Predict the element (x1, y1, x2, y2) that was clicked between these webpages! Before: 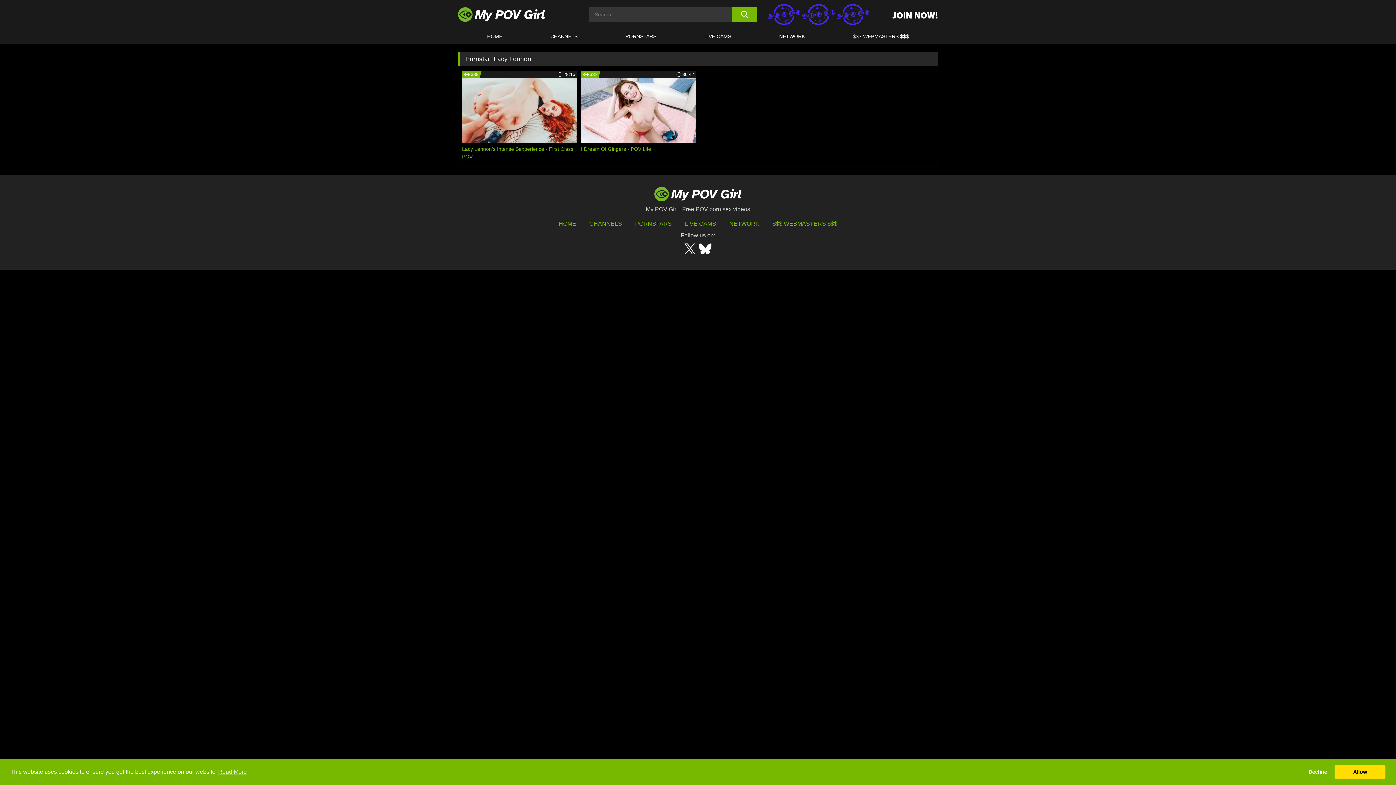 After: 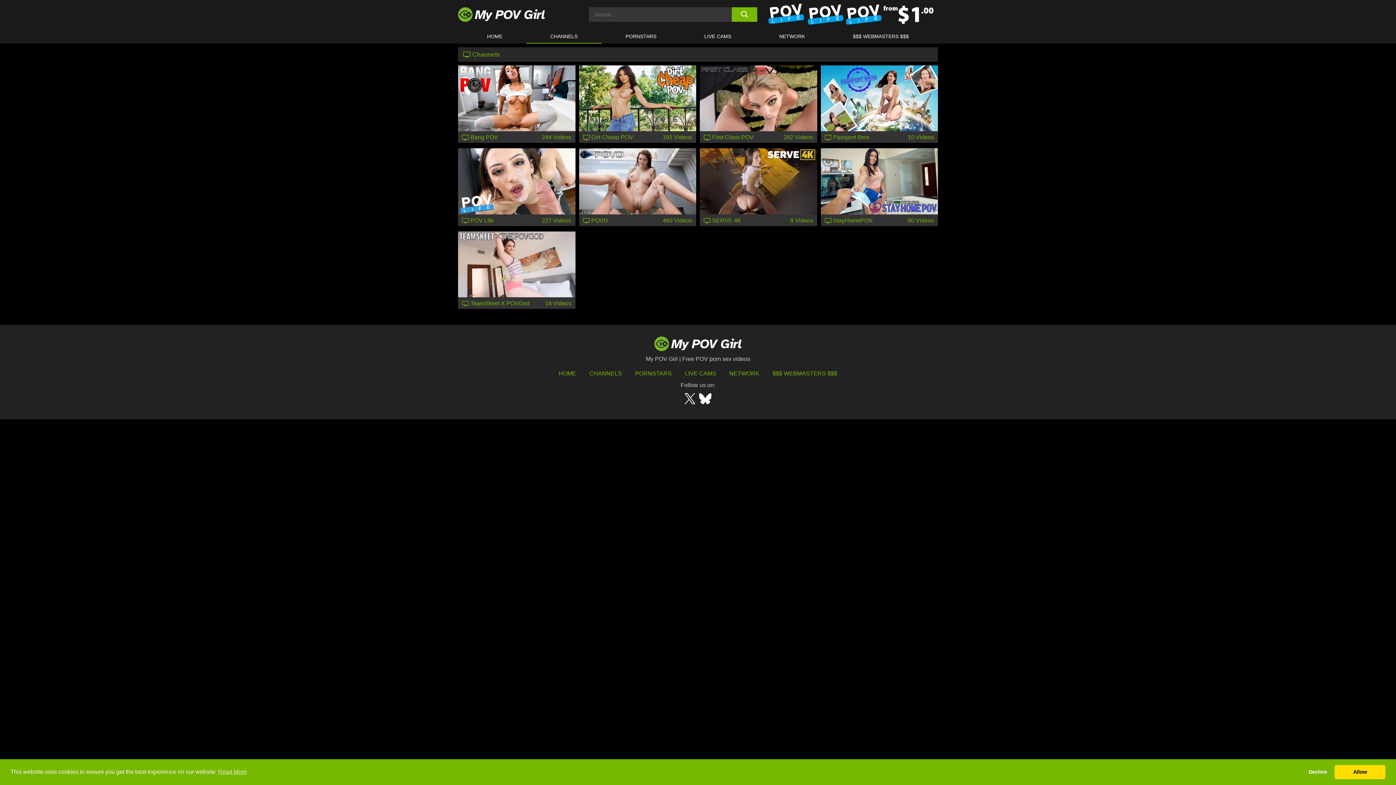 Action: label: CHANNELS bbox: (589, 220, 622, 226)